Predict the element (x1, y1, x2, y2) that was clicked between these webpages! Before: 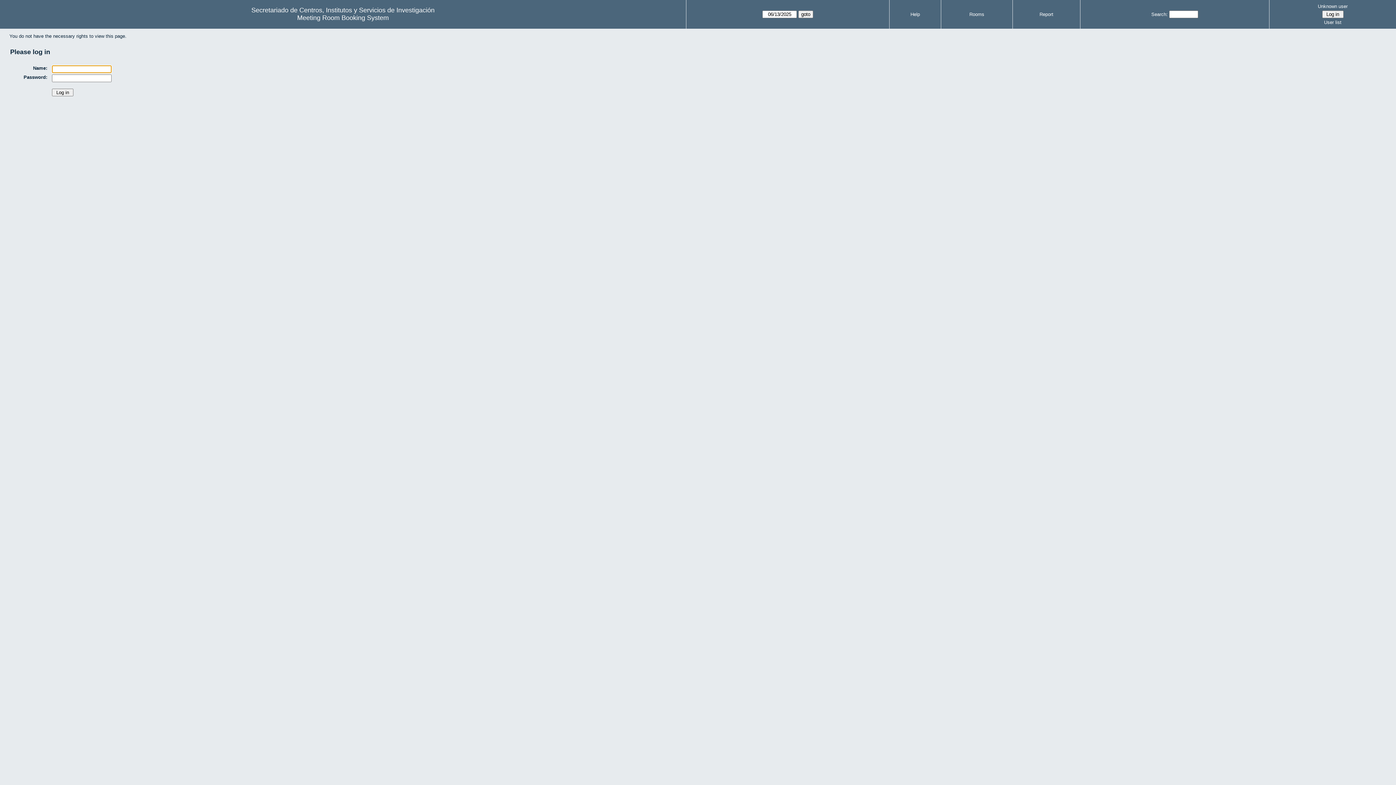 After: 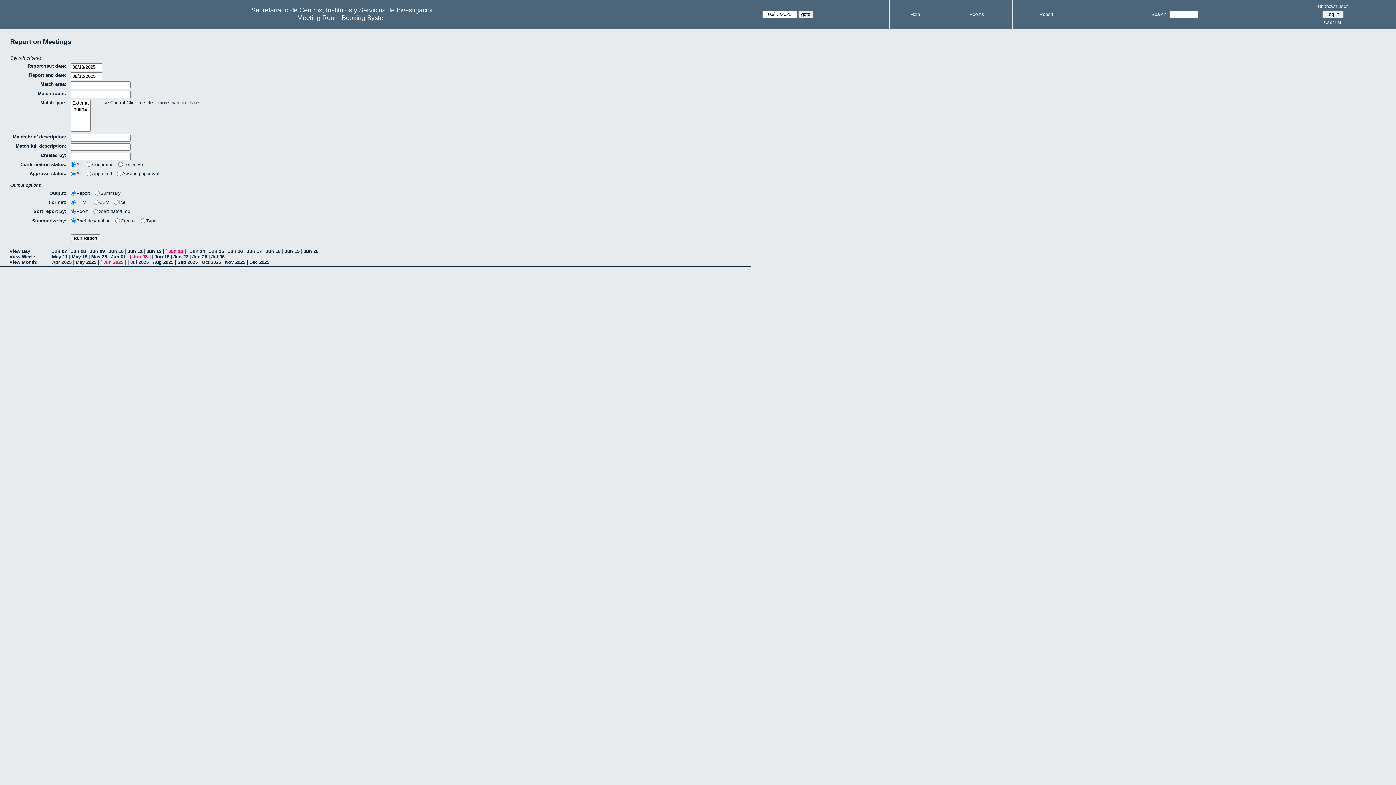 Action: label: Report bbox: (1039, 11, 1053, 17)